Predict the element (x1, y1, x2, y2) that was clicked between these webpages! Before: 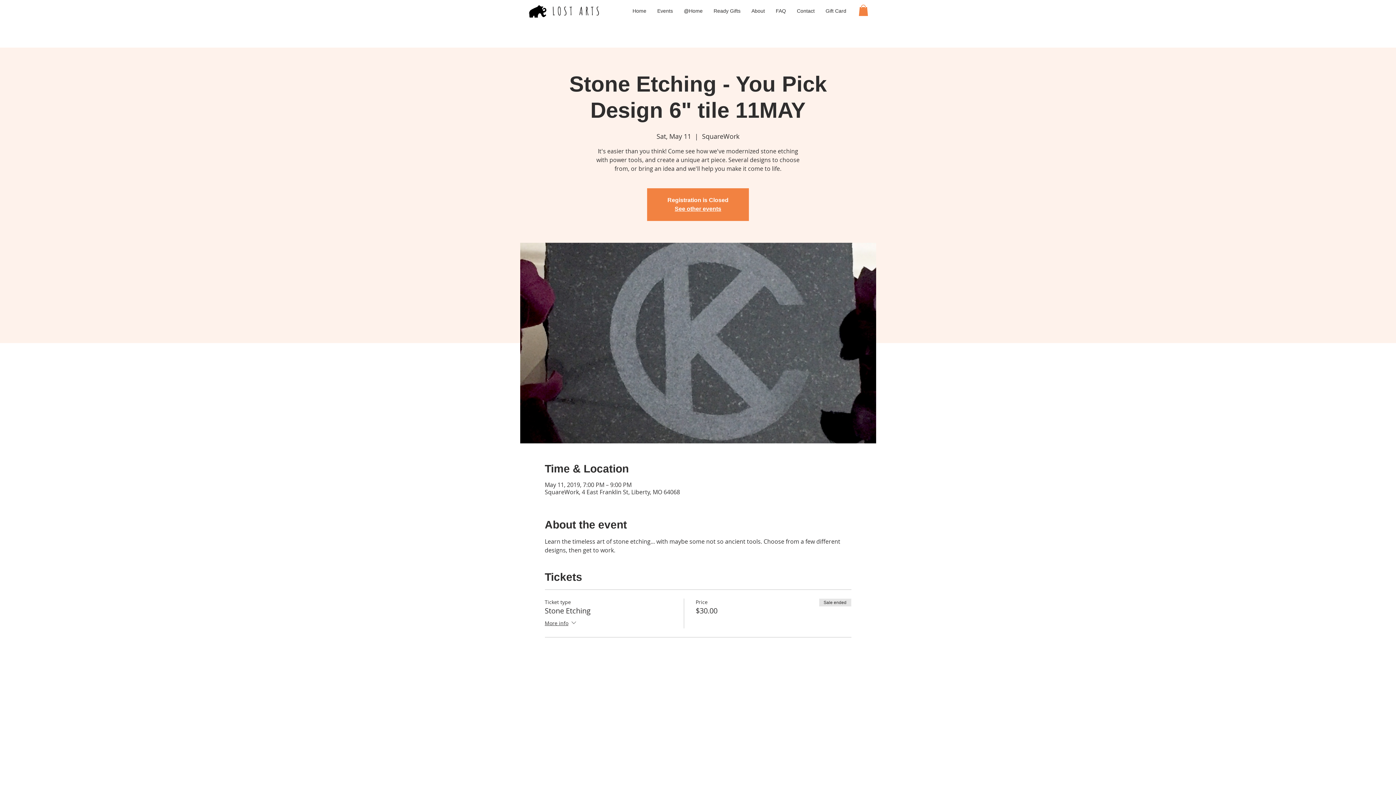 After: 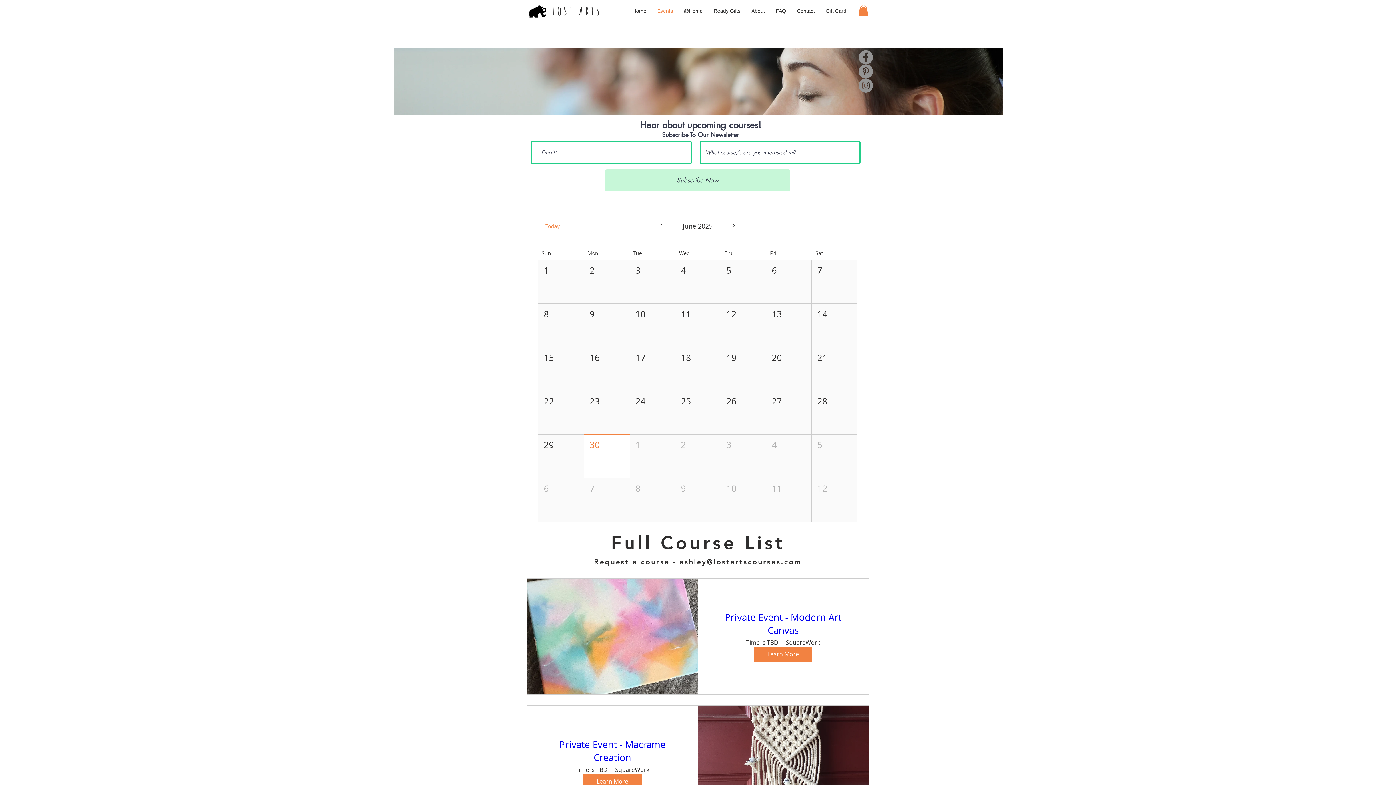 Action: bbox: (652, 5, 678, 16) label: Events